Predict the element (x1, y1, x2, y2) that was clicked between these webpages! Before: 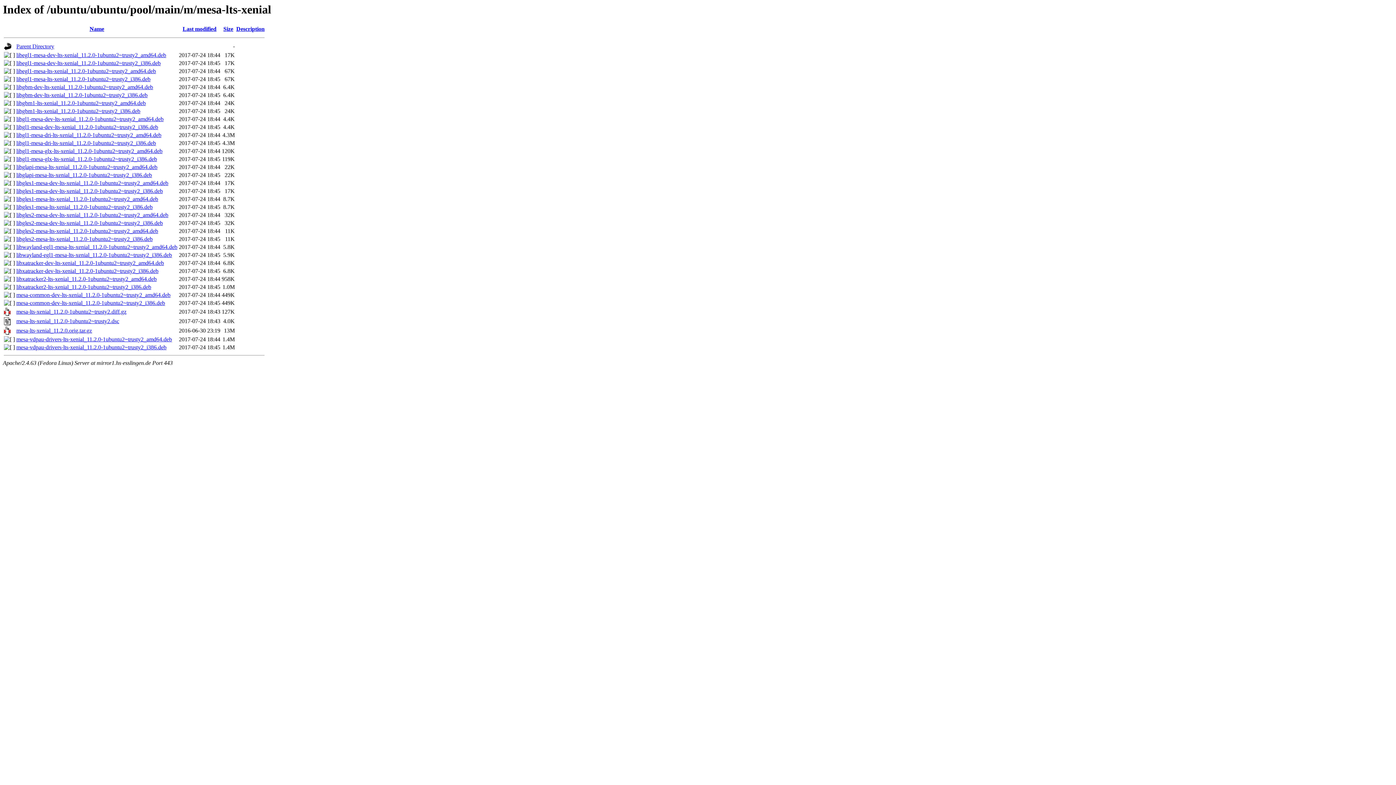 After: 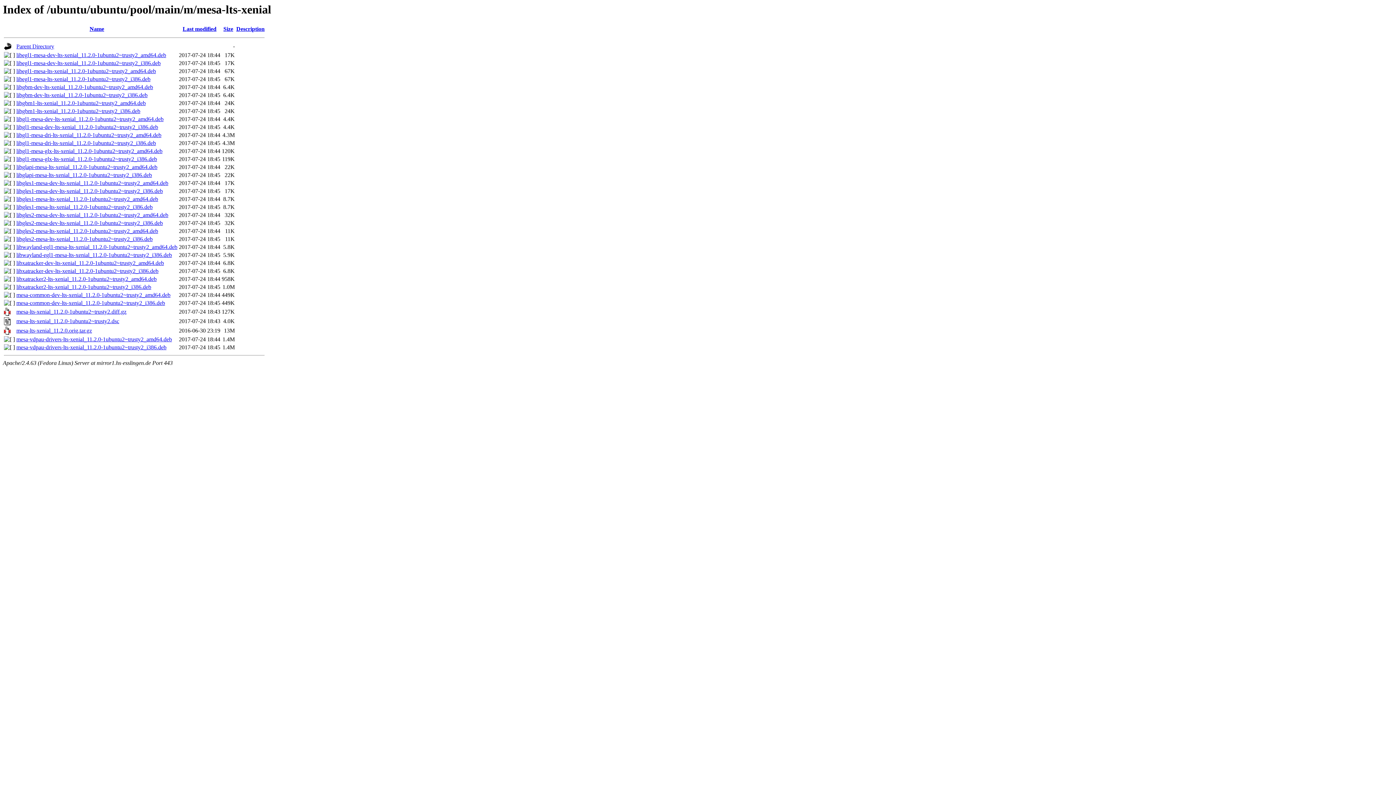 Action: bbox: (16, 196, 158, 202) label: libgles1-mesa-lts-xenial_11.2.0-1ubuntu2~trusty2_amd64.deb